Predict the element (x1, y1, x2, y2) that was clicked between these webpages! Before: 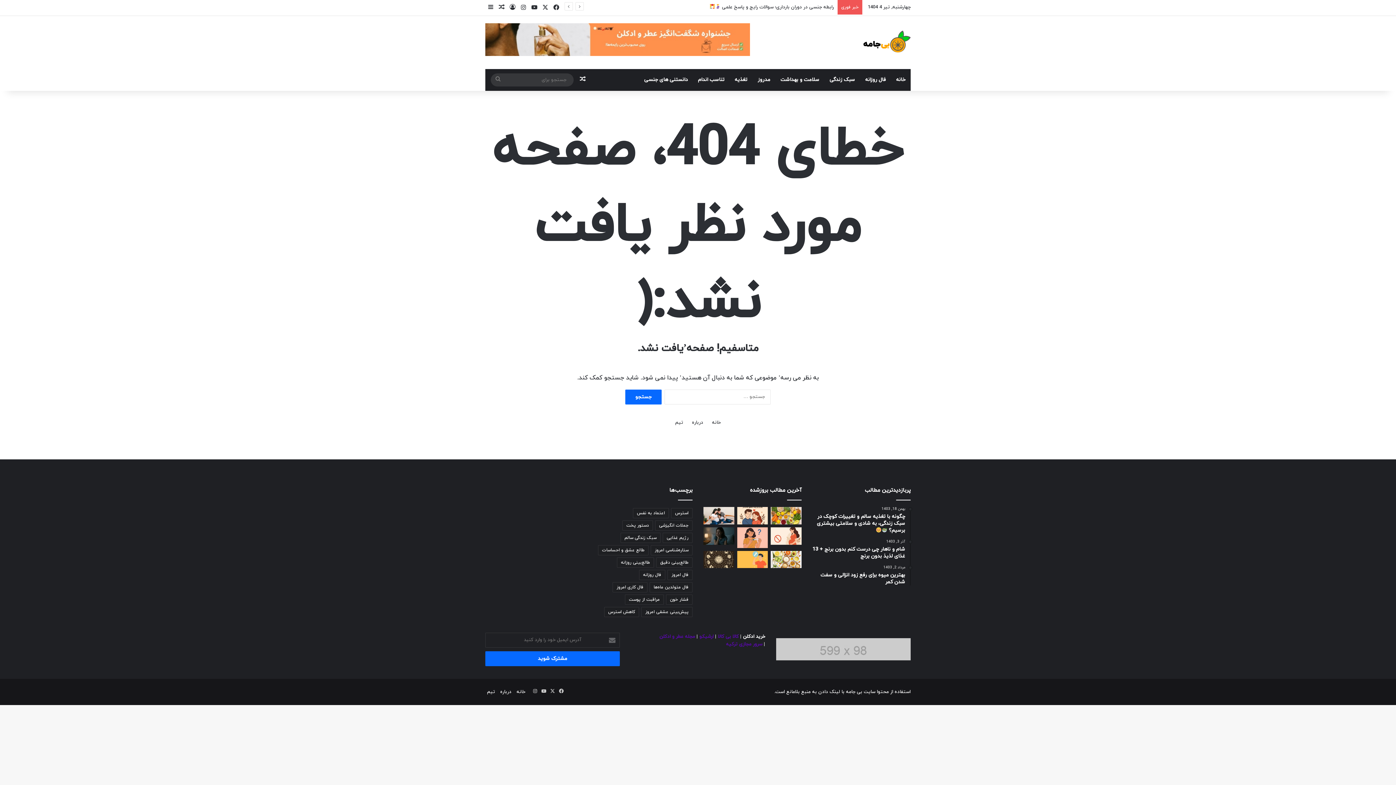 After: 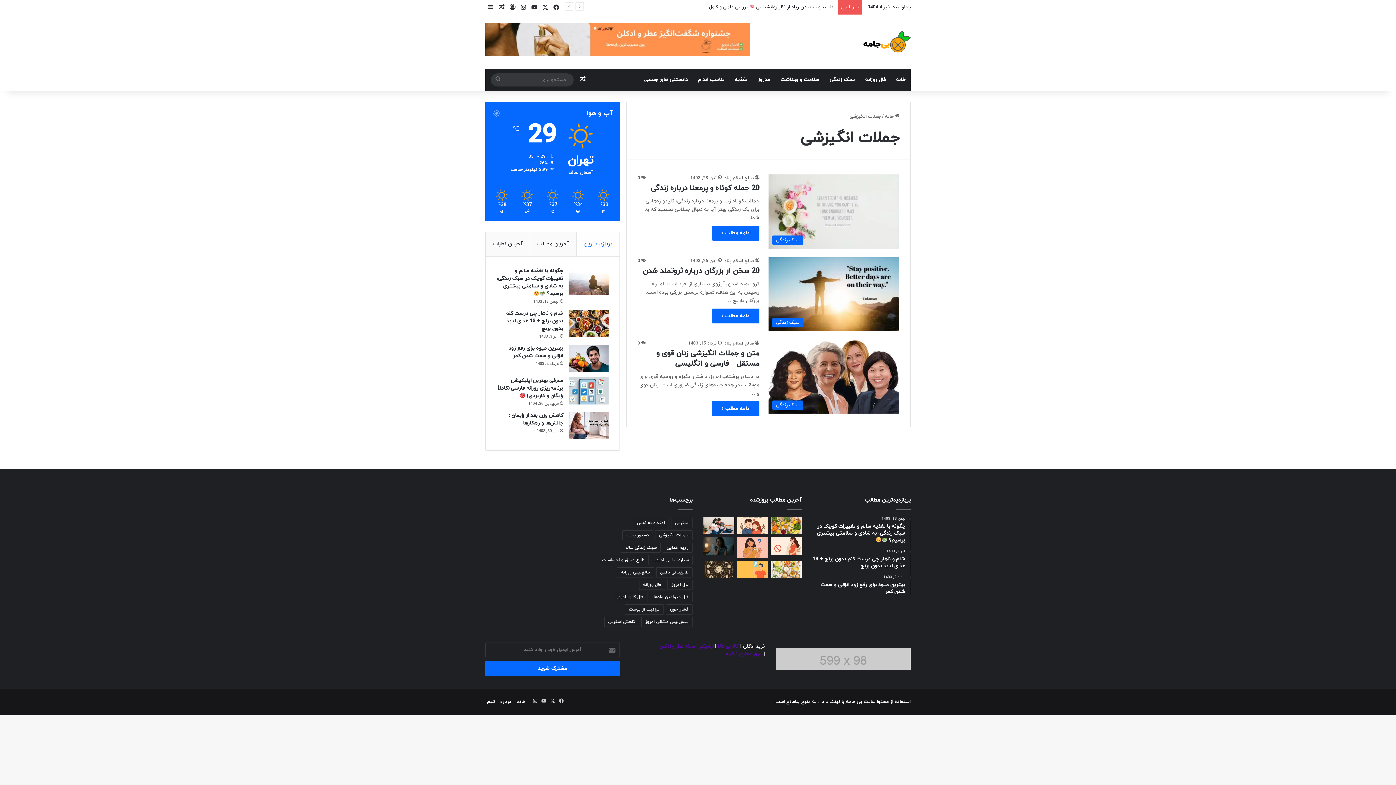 Action: label: جملات انگیزشی (3 مورد) bbox: (655, 520, 692, 531)